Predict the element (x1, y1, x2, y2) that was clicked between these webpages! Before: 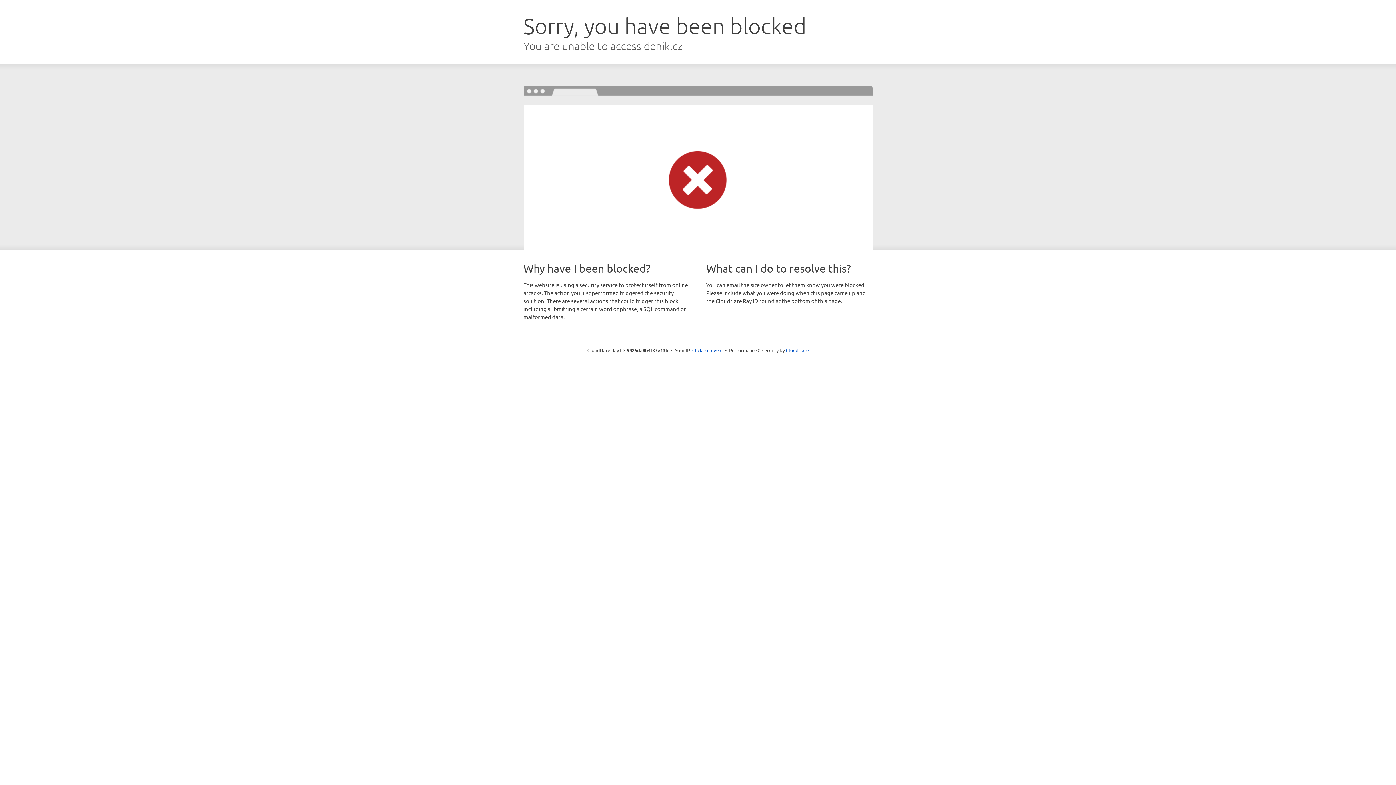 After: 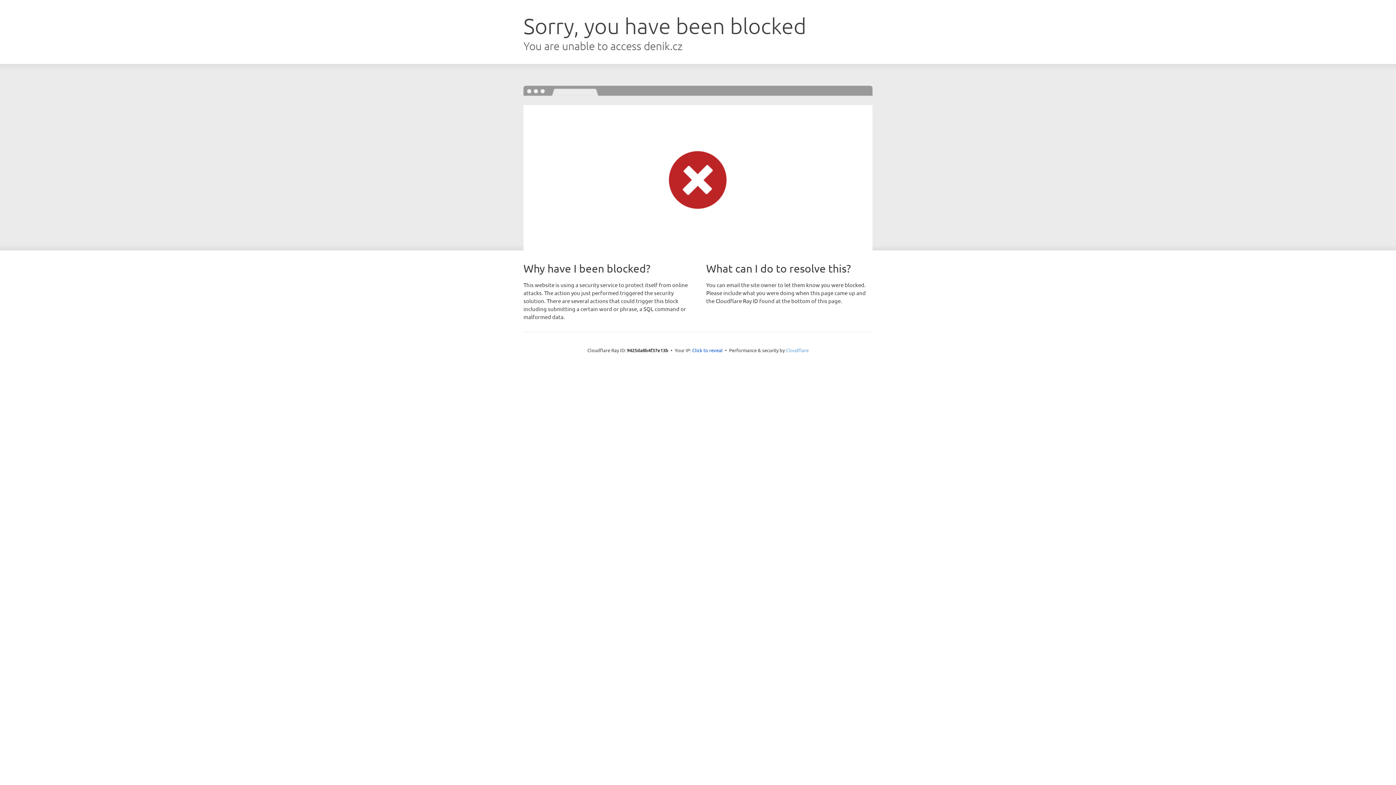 Action: bbox: (786, 347, 808, 353) label: Cloudflare